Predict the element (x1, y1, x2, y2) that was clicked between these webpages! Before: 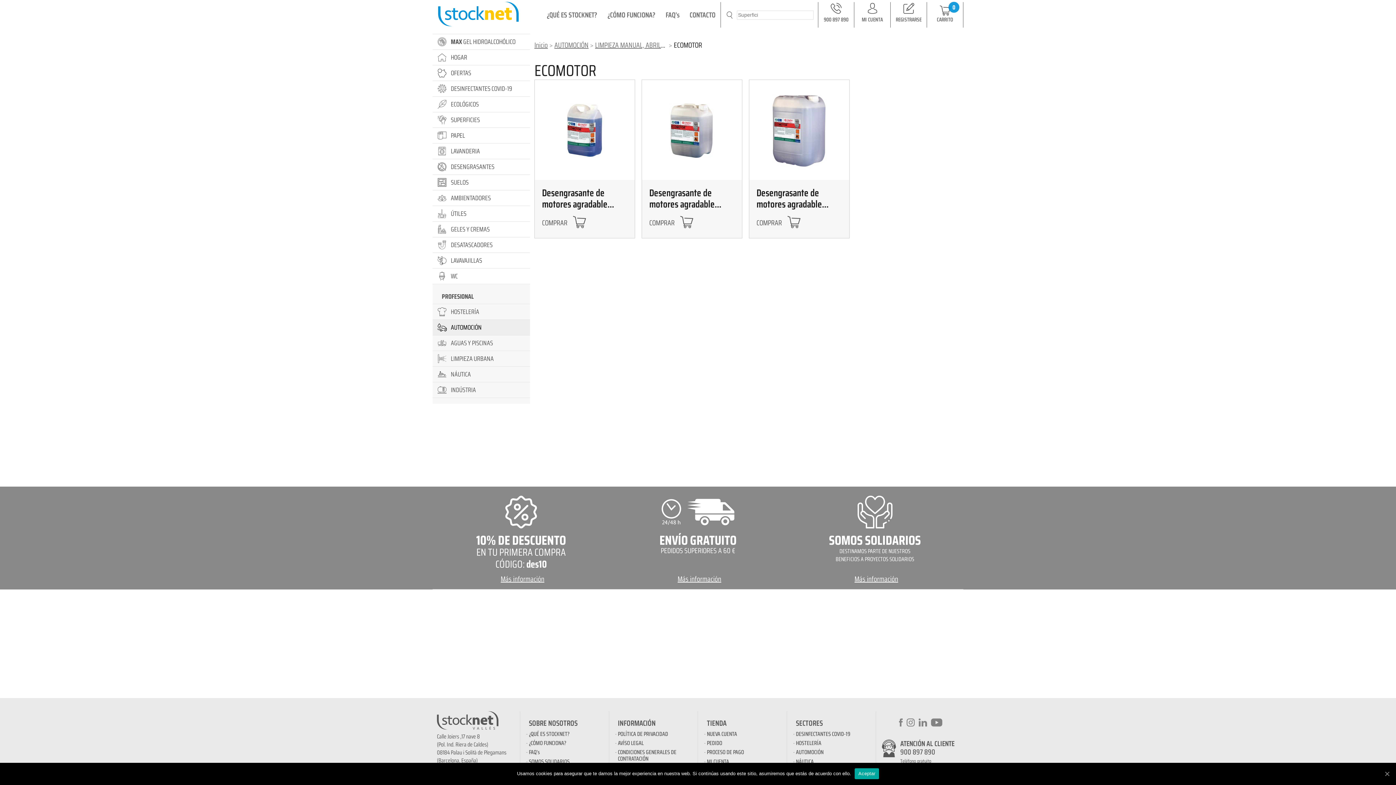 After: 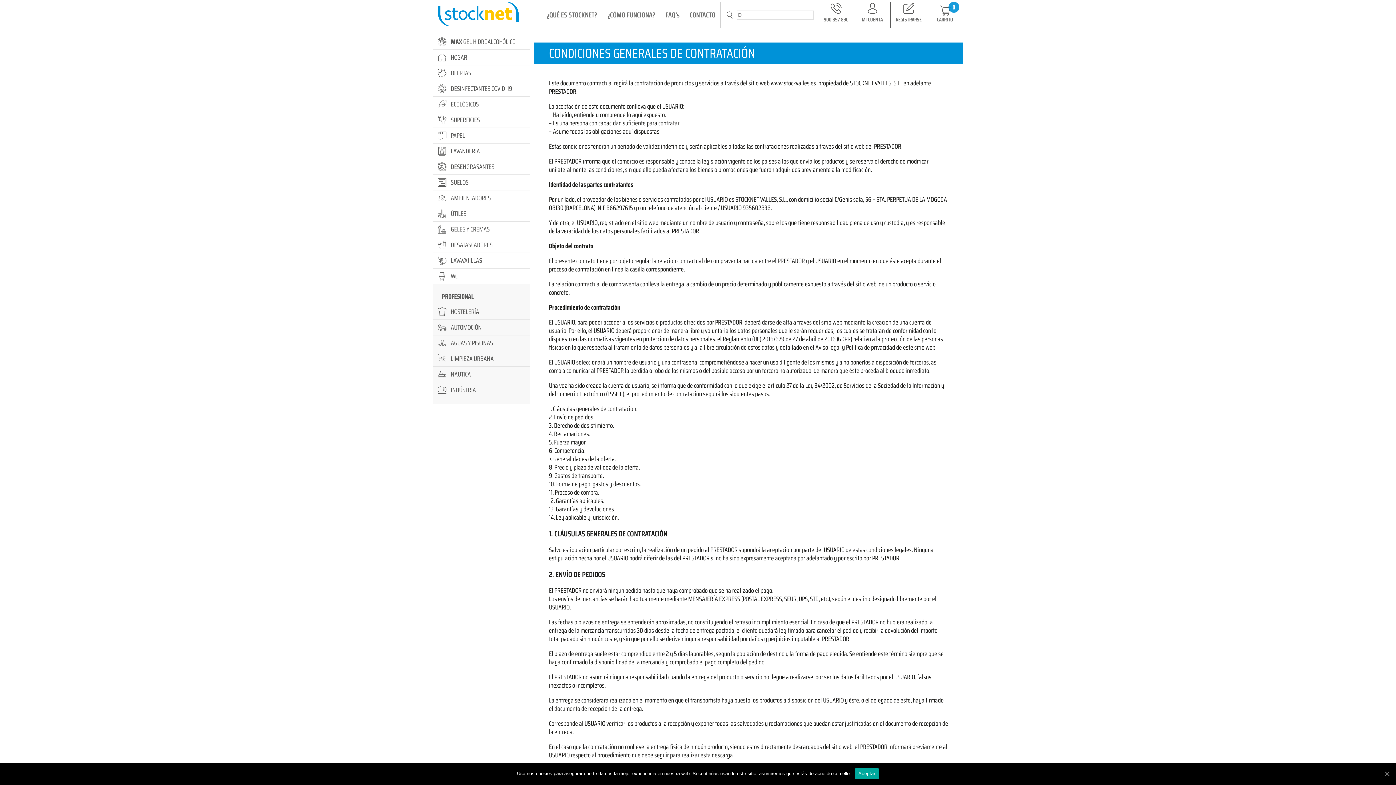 Action: bbox: (618, 748, 676, 763) label: CONDICIONES GENERALES DE CONTRATACIÓN